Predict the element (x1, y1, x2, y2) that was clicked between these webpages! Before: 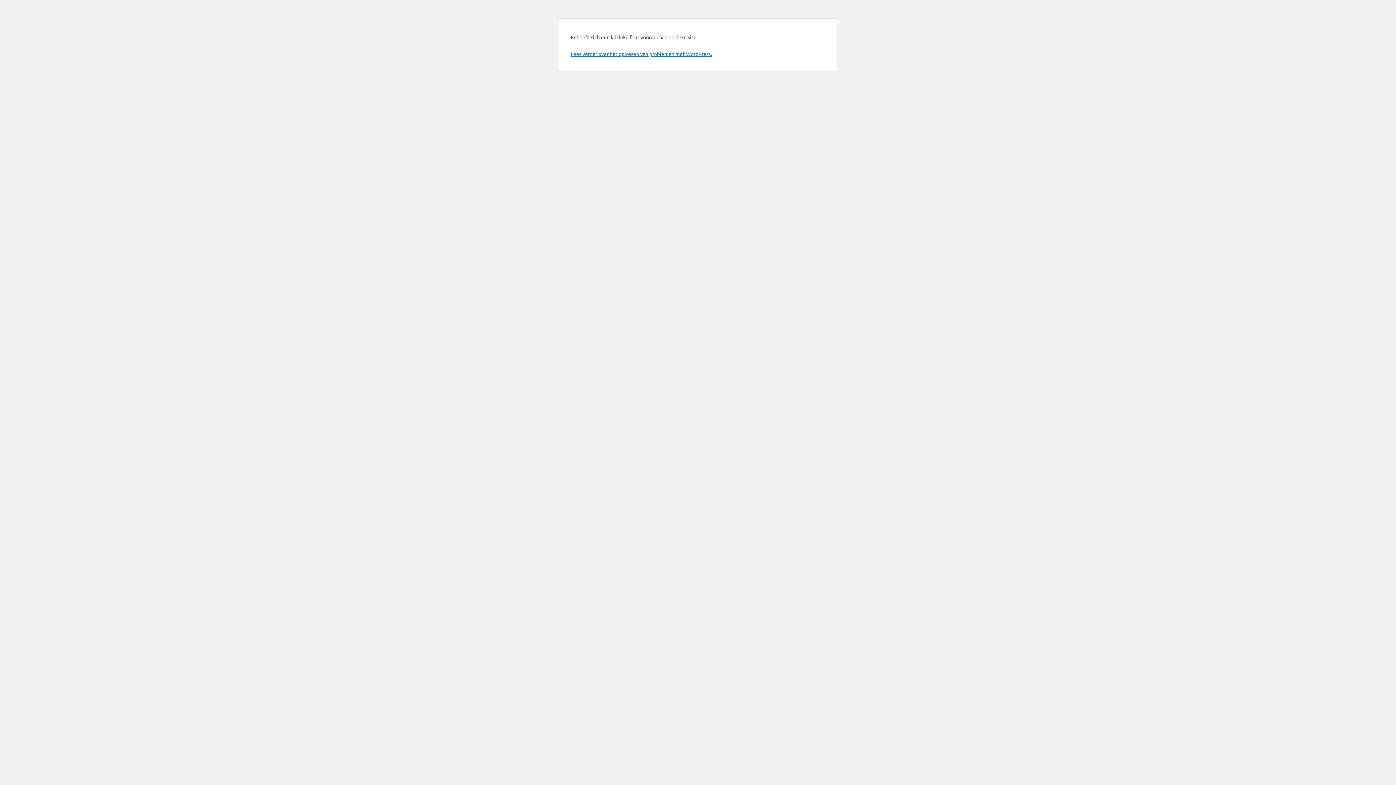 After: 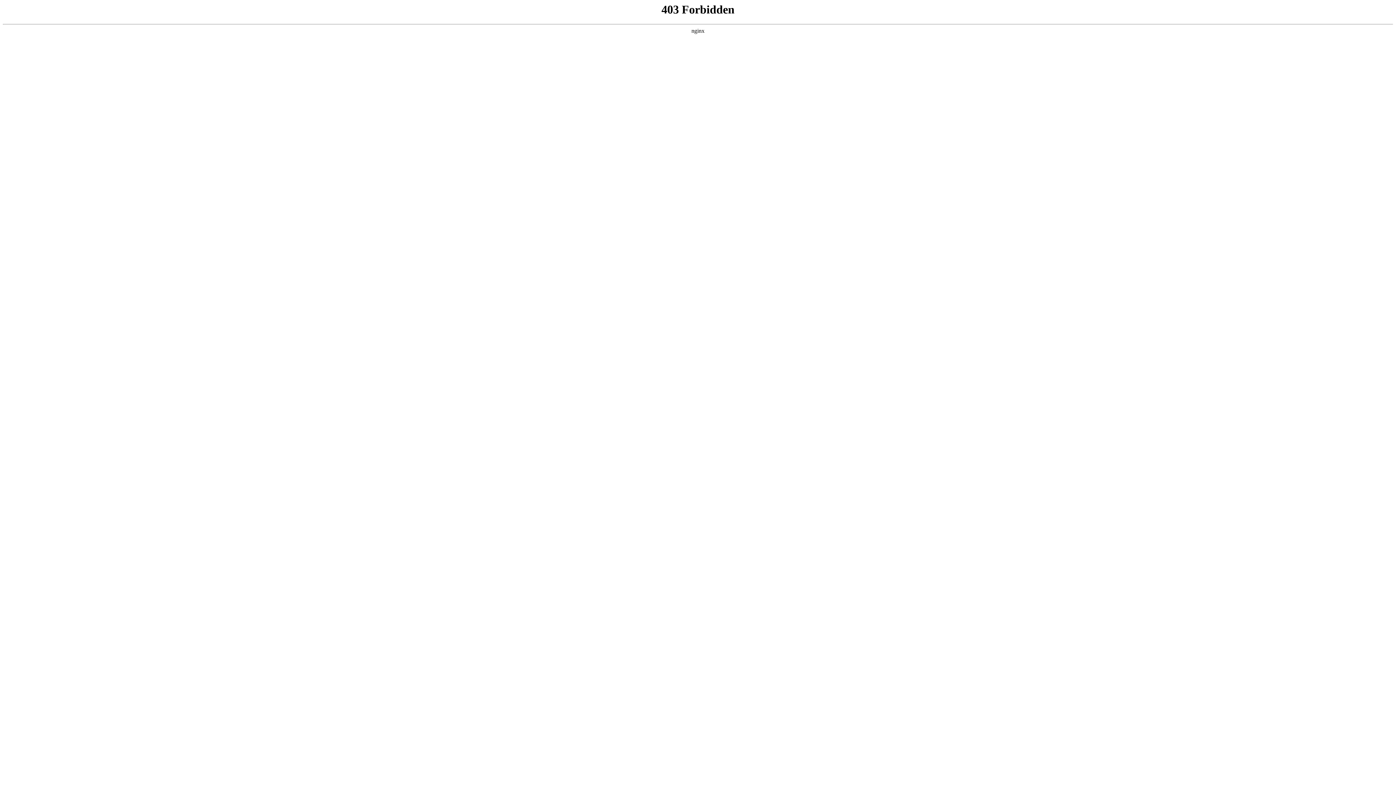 Action: bbox: (570, 50, 712, 57) label: Lees verder over het oplossen van problemen met WordPress.